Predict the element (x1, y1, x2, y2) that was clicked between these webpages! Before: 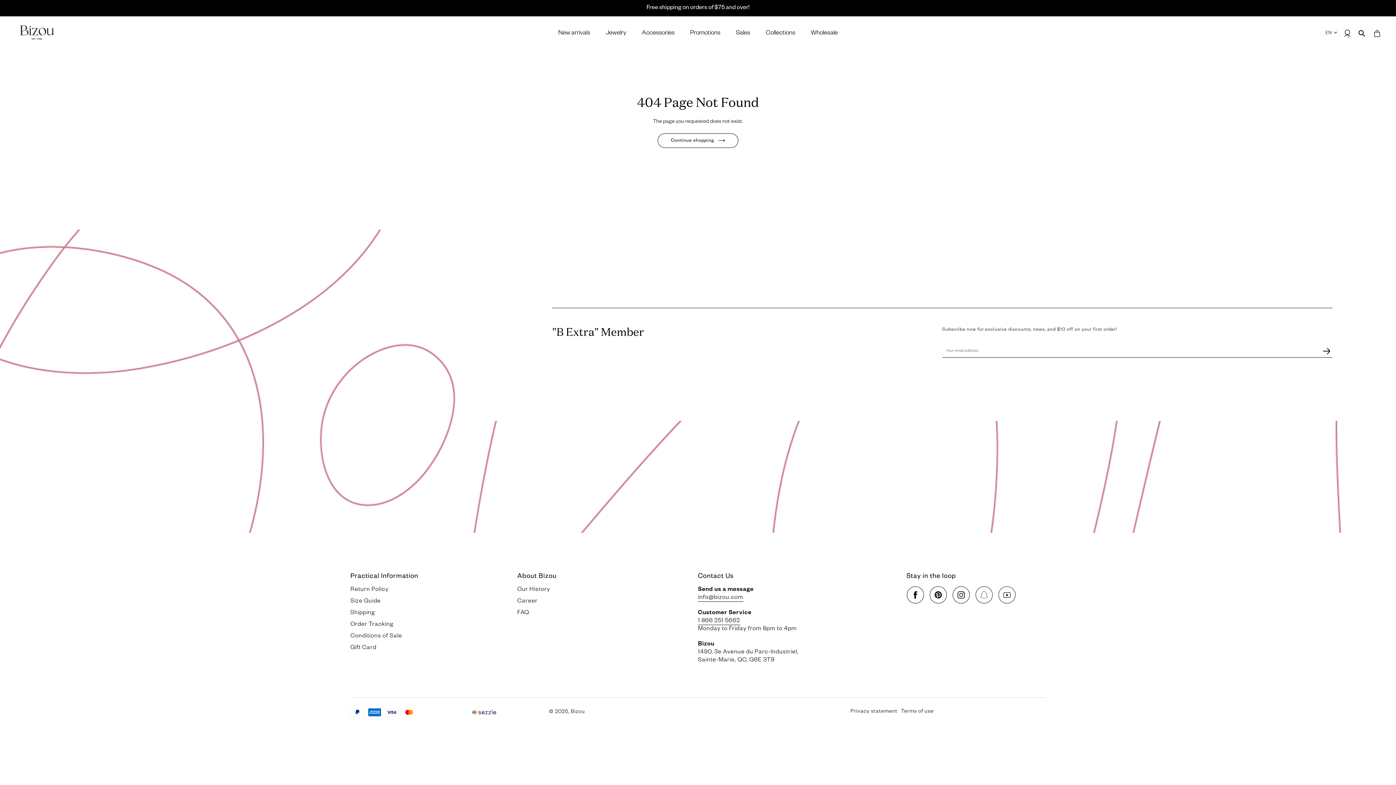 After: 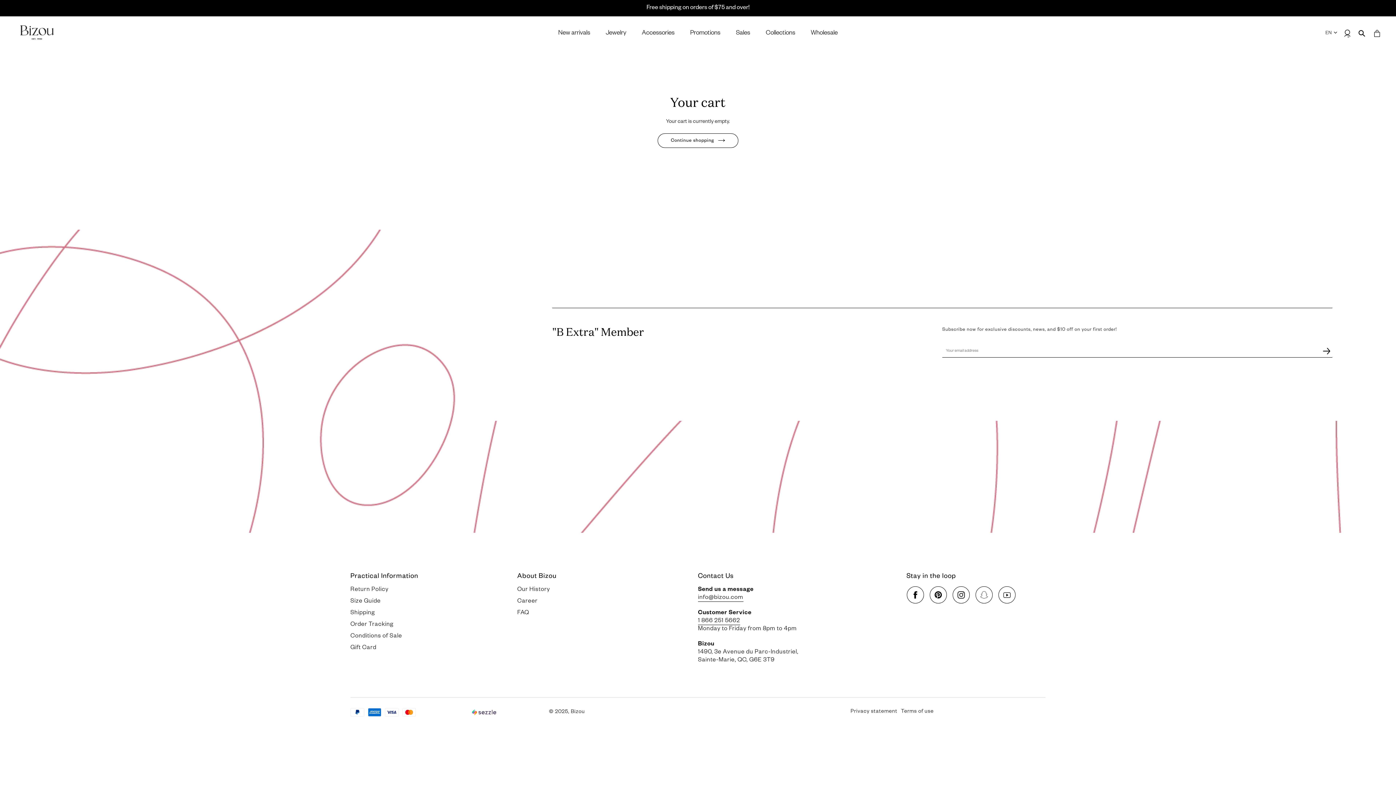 Action: bbox: (1369, 25, 1380, 41) label: Cart